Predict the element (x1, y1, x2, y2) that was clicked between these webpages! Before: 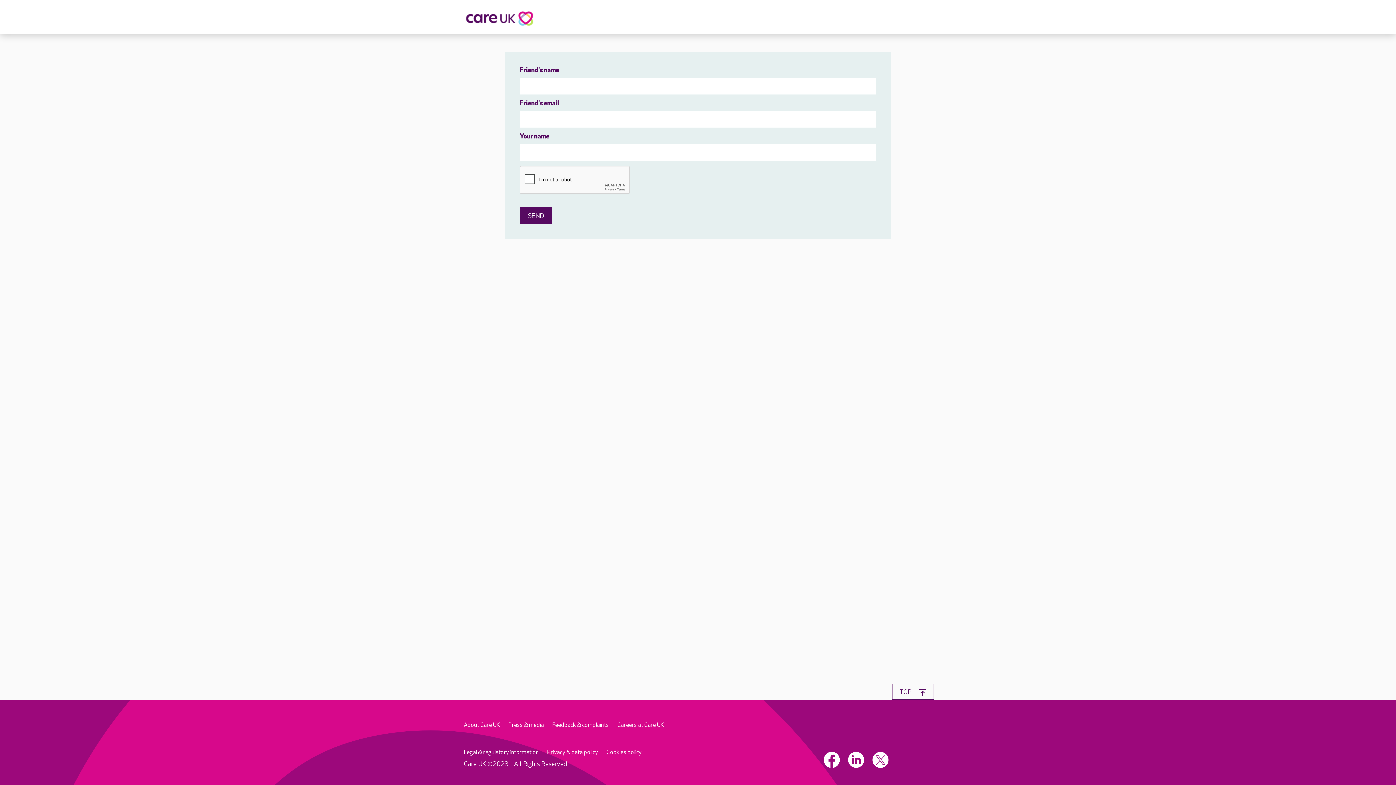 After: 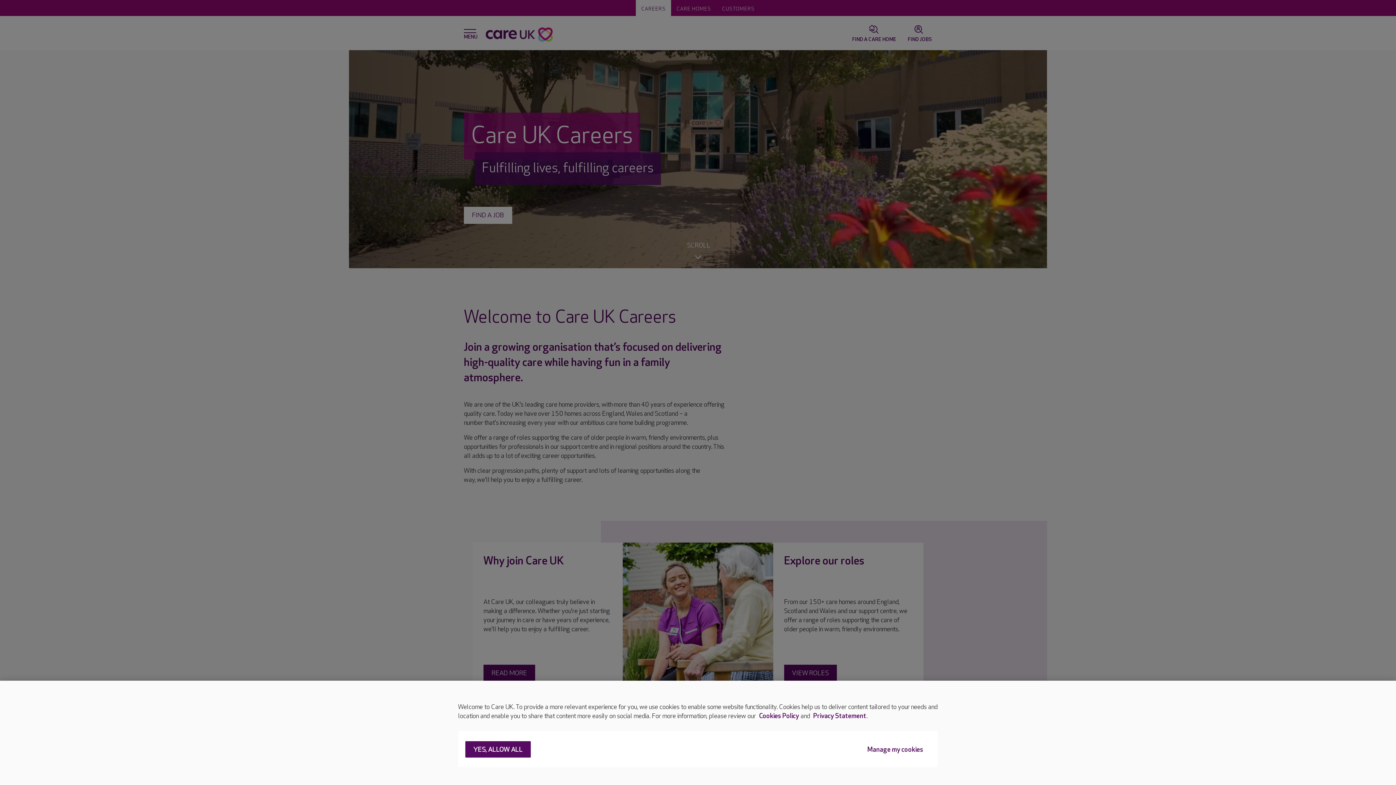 Action: label: Careers at Care UK bbox: (617, 722, 664, 729)